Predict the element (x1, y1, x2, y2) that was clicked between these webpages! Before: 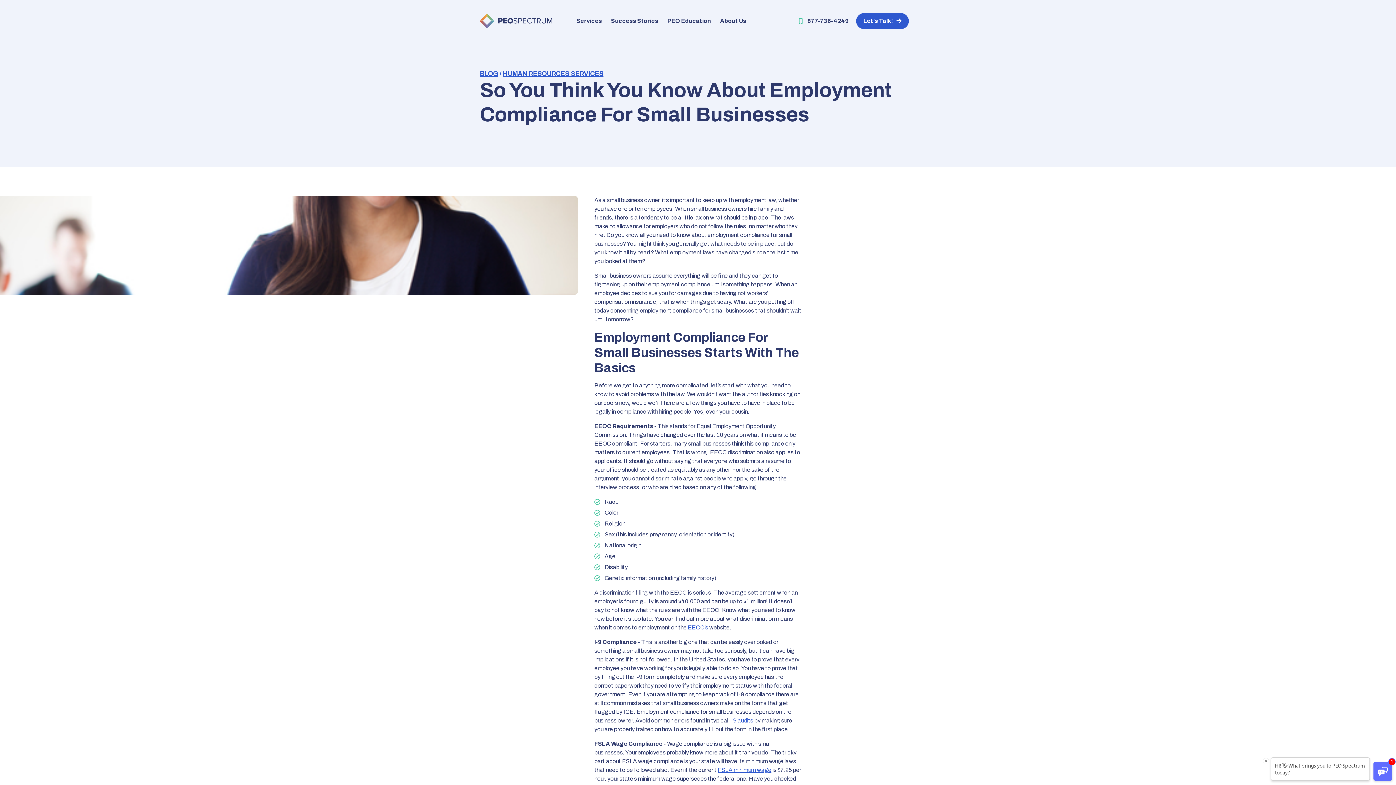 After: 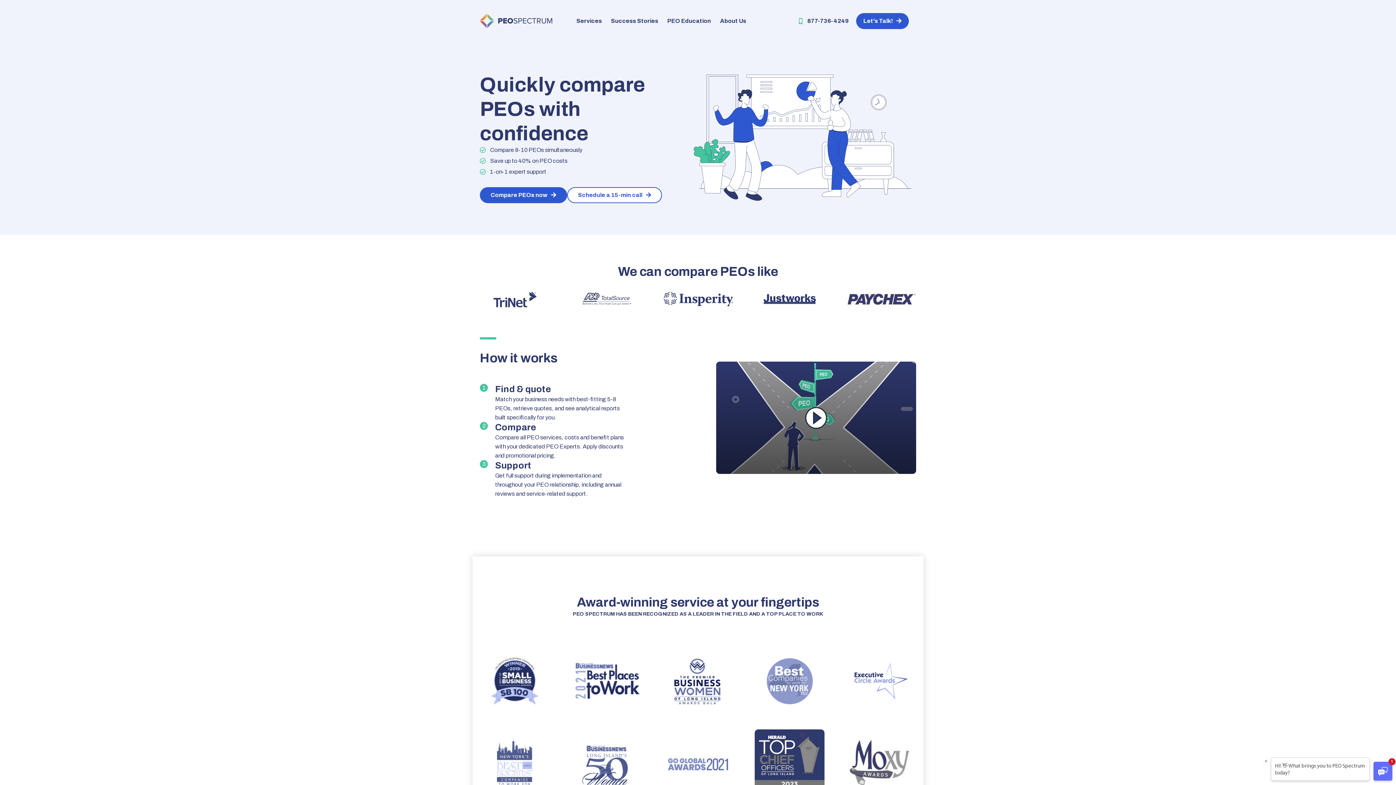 Action: bbox: (480, 10, 552, 31)